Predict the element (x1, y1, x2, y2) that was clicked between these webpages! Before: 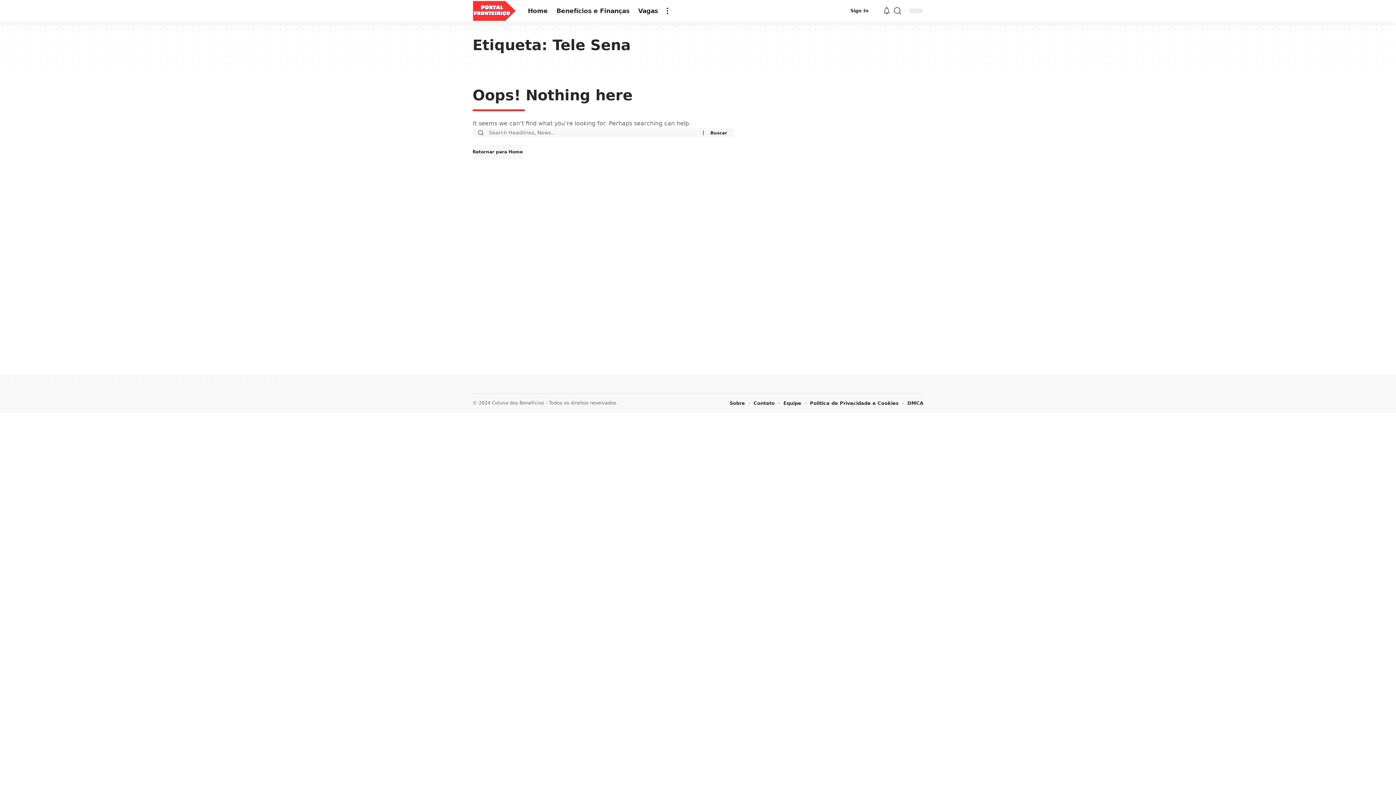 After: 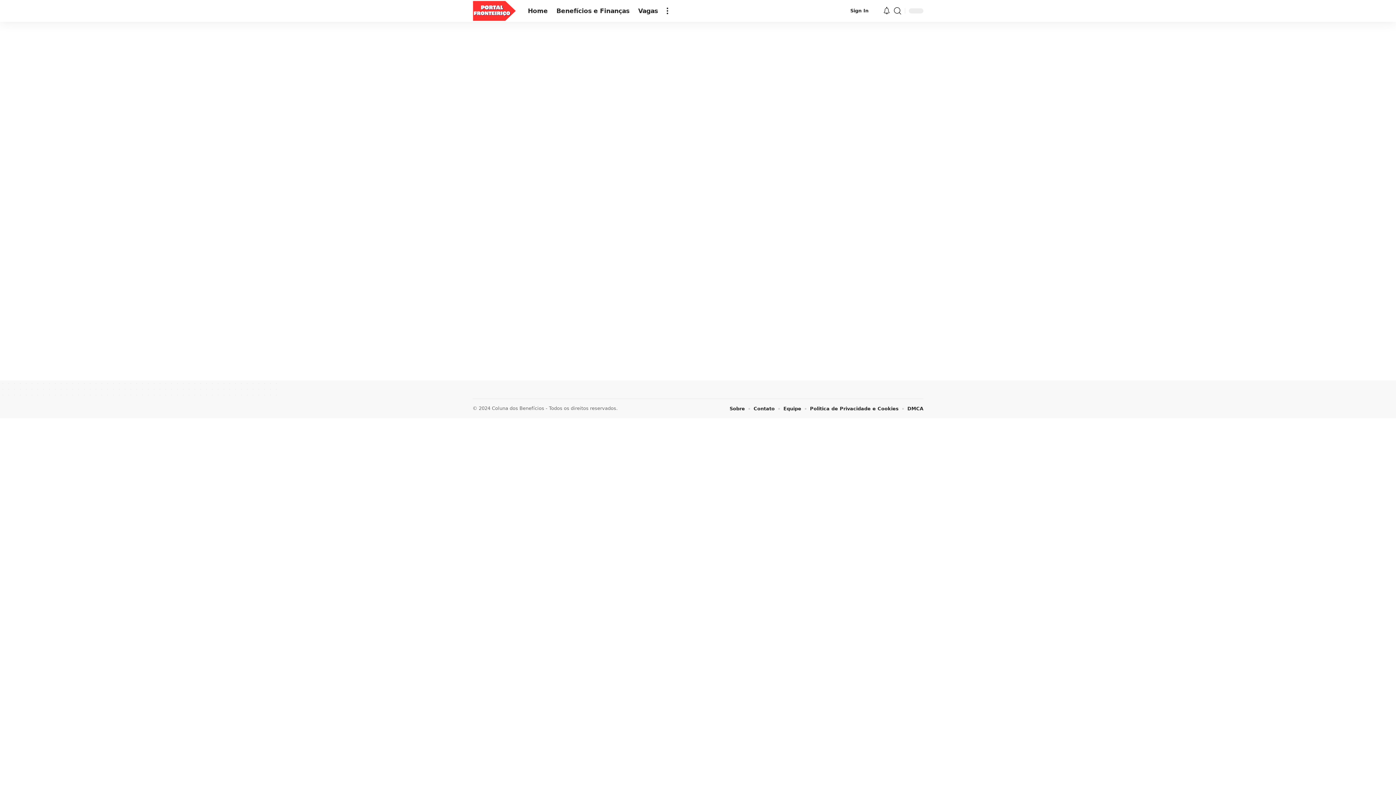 Action: bbox: (472, 144, 522, 159) label: Retornar para Home